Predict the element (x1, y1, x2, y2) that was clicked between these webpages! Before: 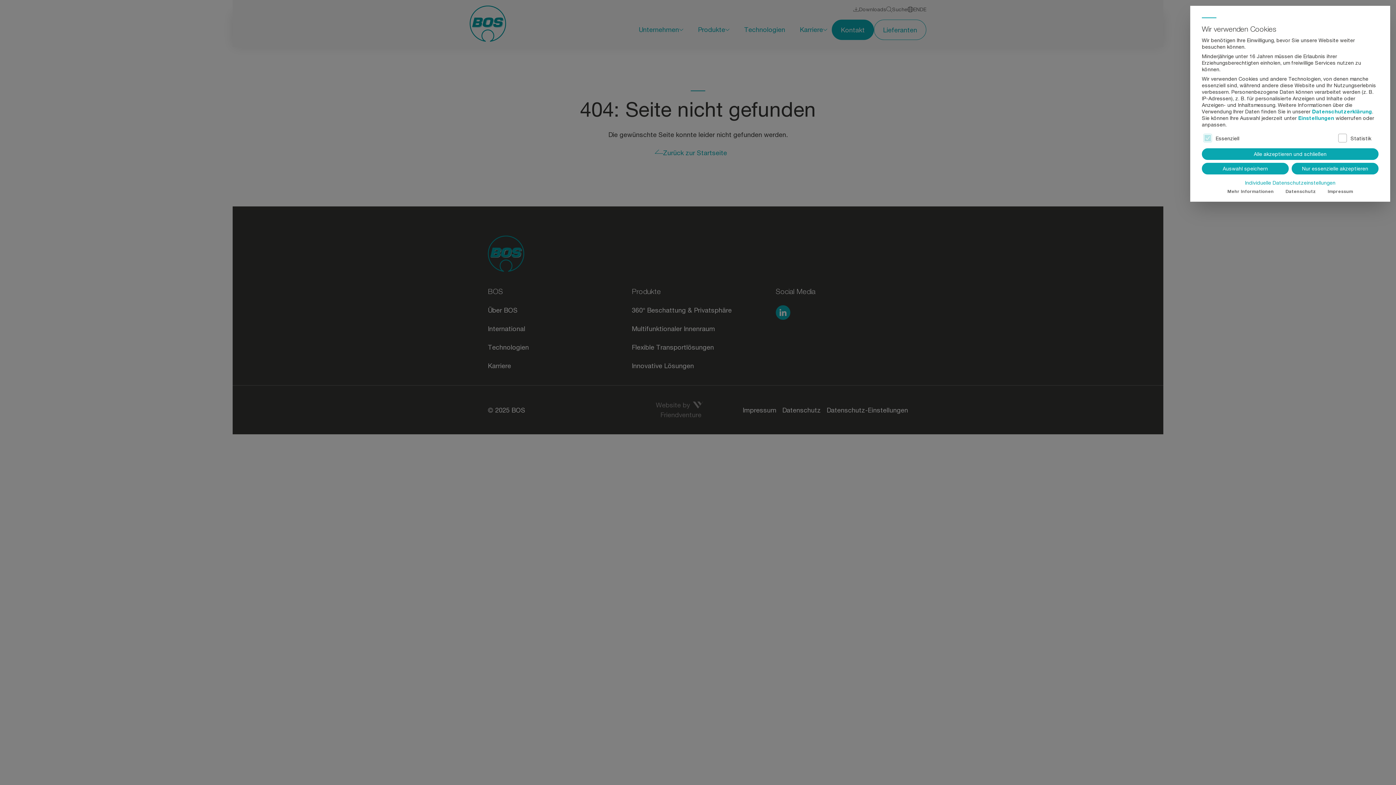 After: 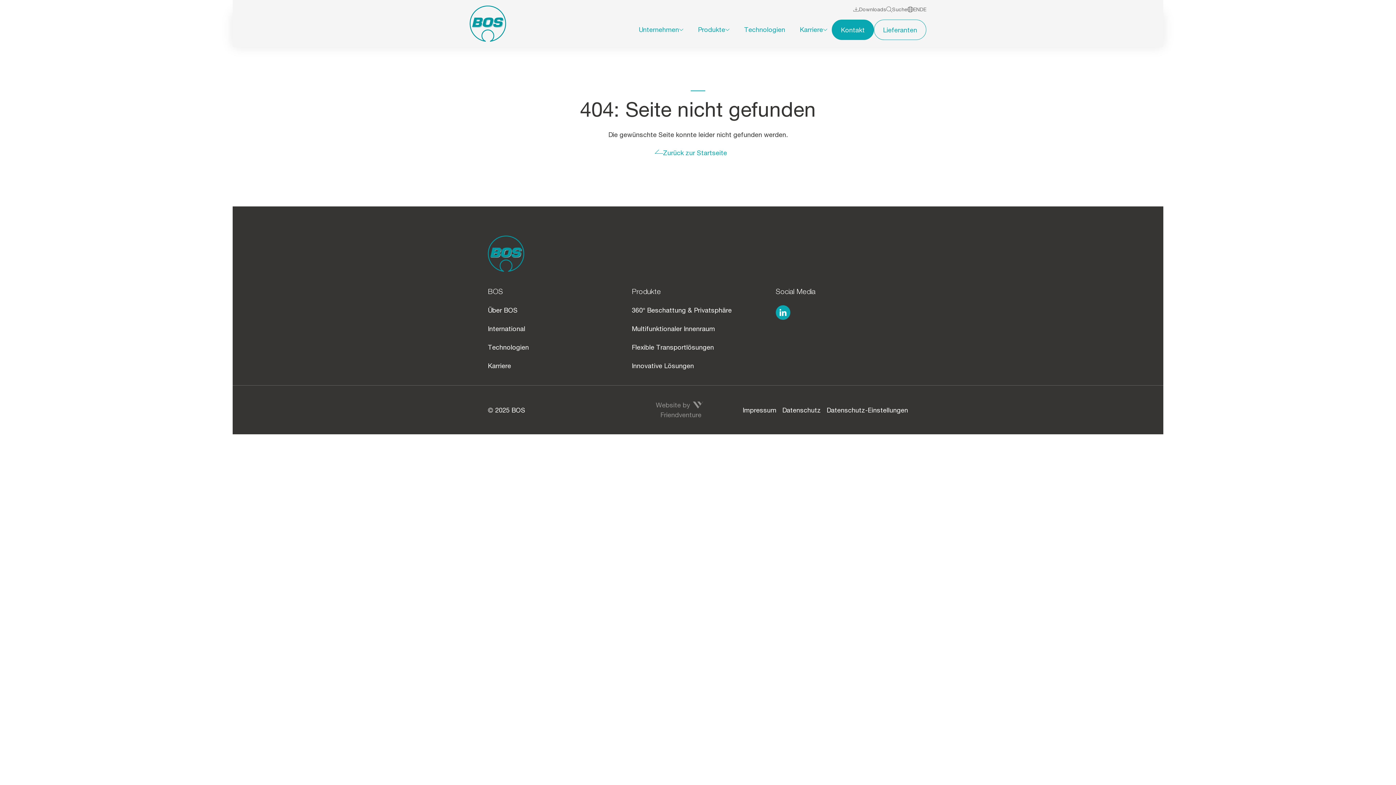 Action: bbox: (1292, 162, 1378, 174) label: Nur essenzielle akzeptieren